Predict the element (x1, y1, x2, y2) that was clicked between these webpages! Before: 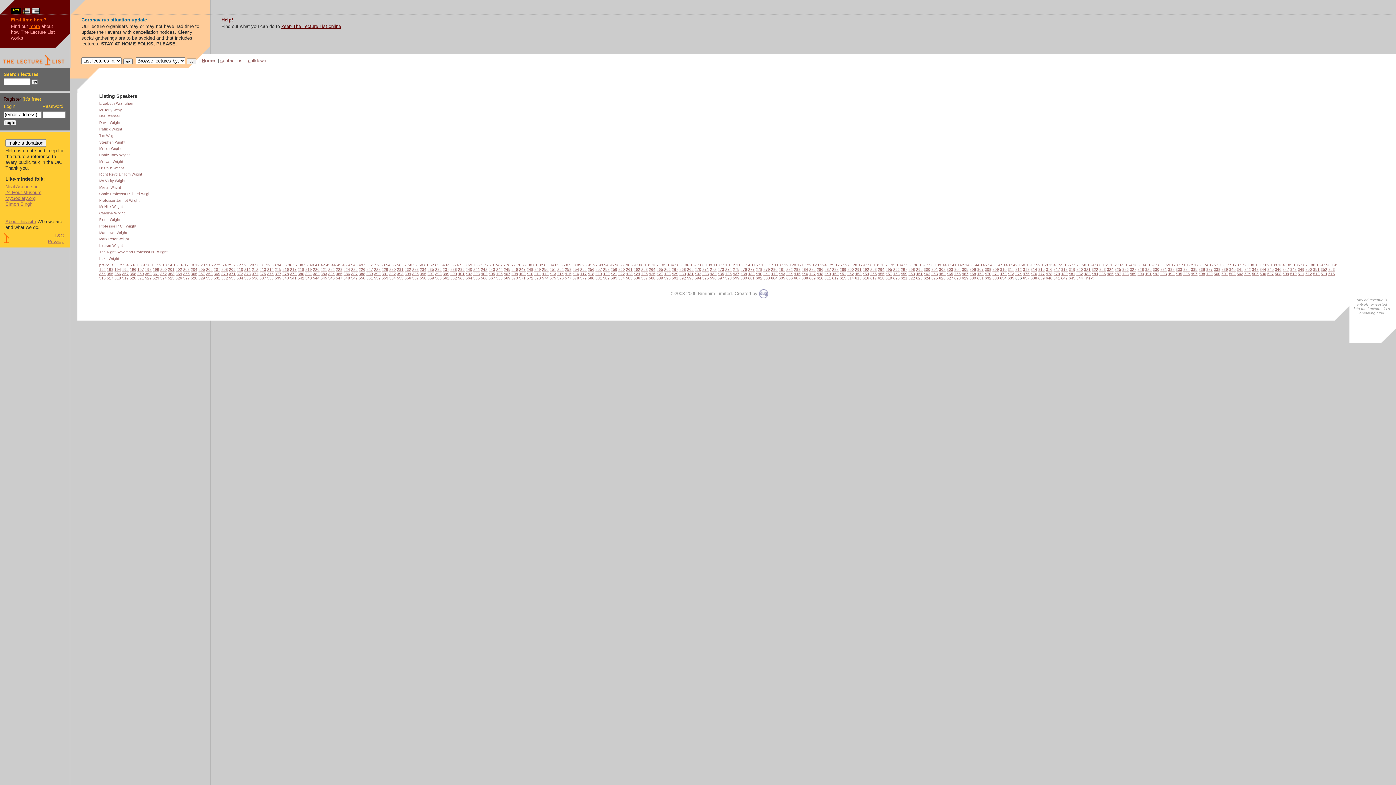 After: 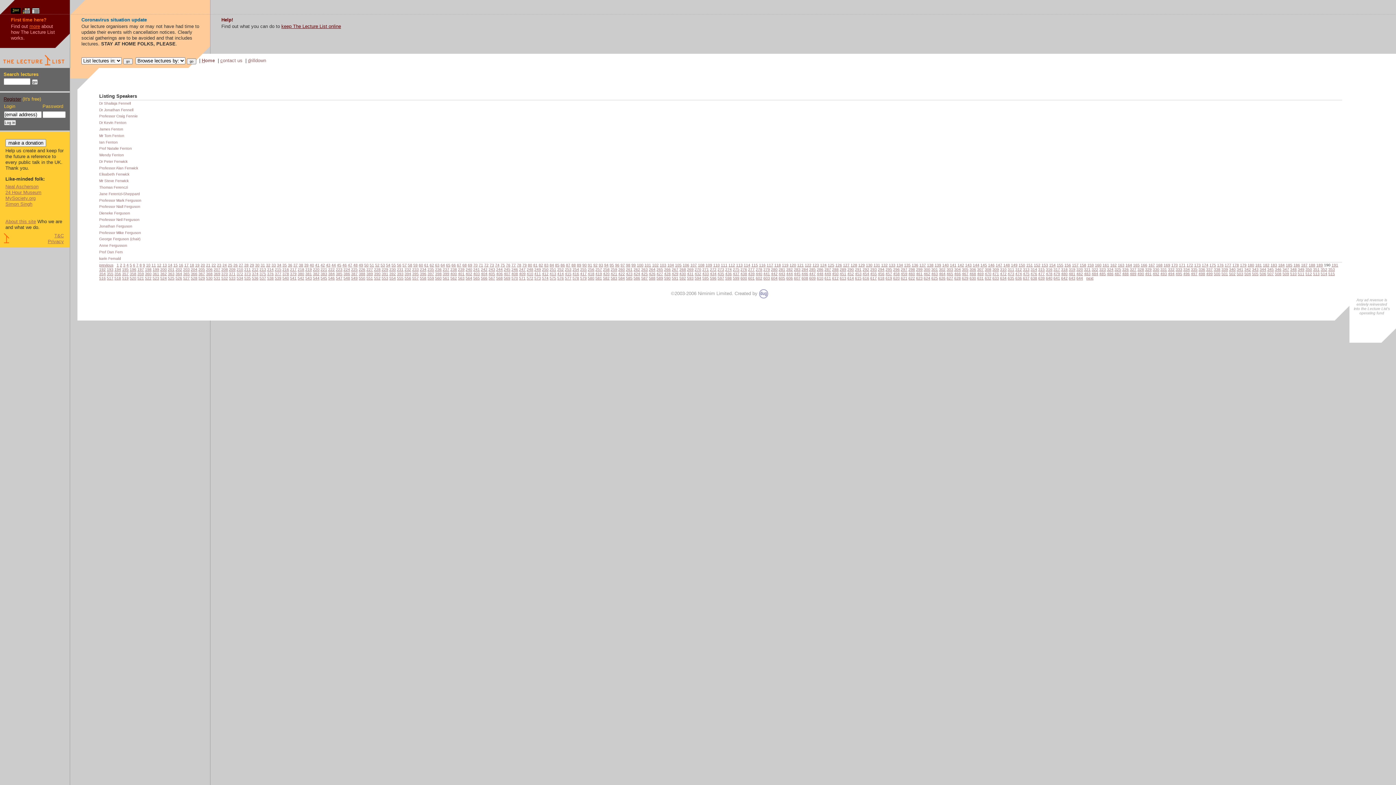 Action: bbox: (1324, 263, 1330, 267) label: 190